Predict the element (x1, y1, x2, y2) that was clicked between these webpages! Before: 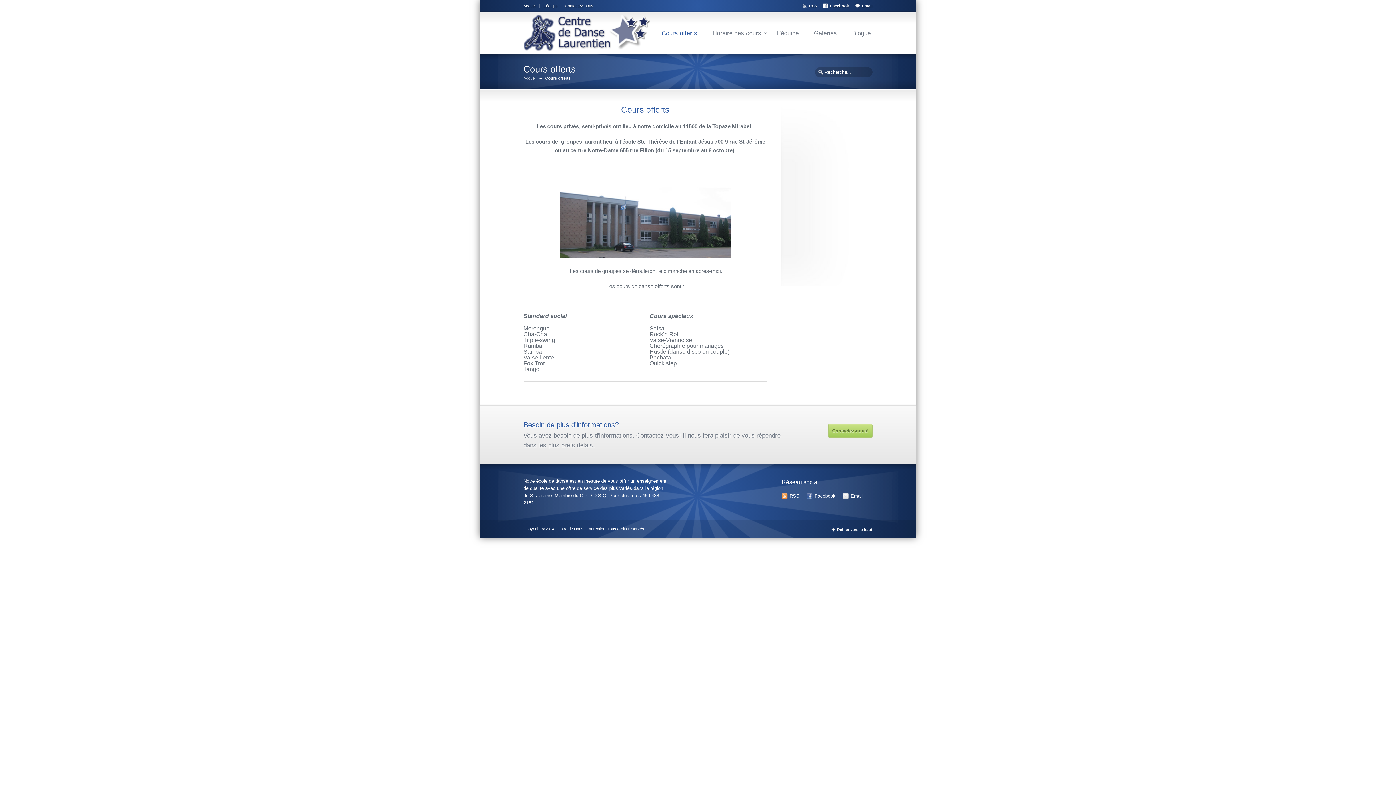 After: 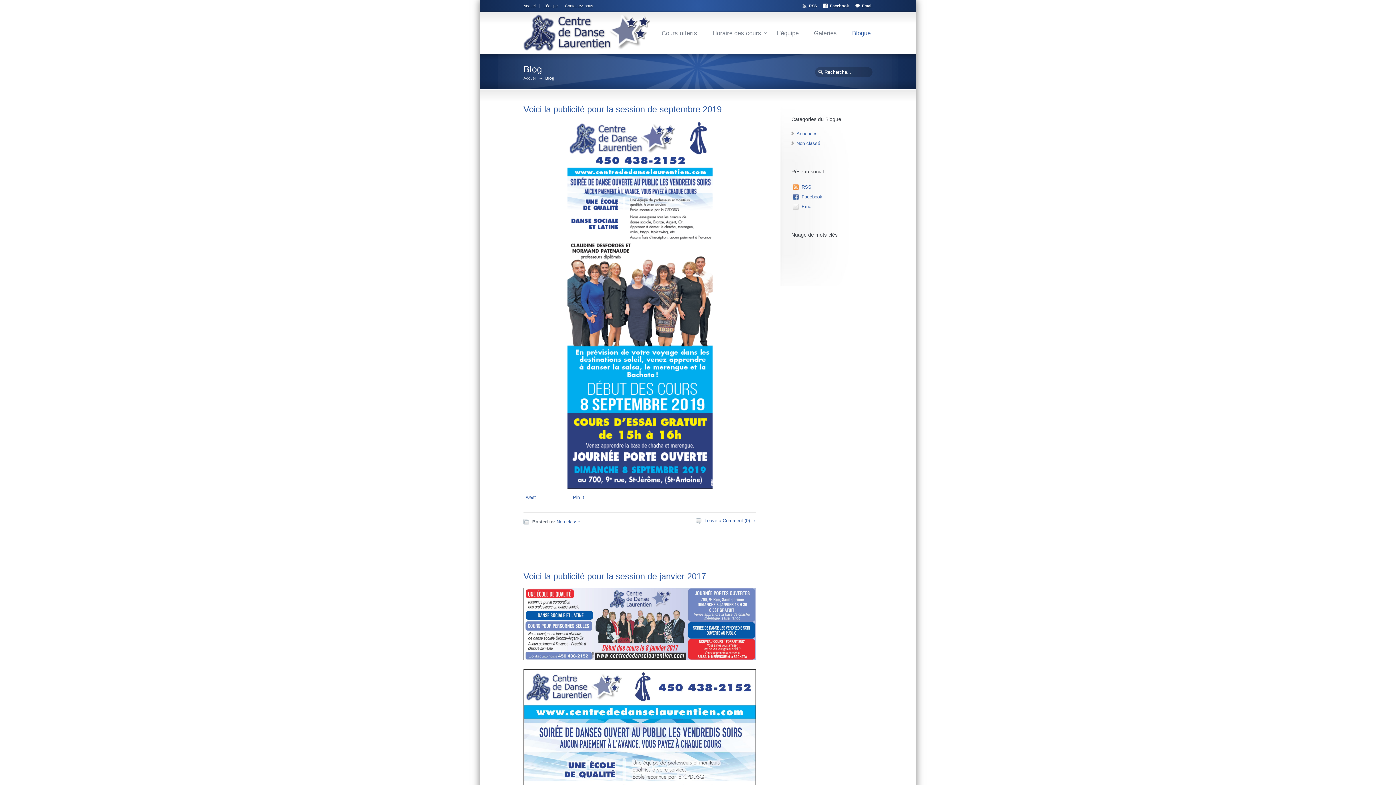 Action: label: Blogue bbox: (850, 28, 872, 37)